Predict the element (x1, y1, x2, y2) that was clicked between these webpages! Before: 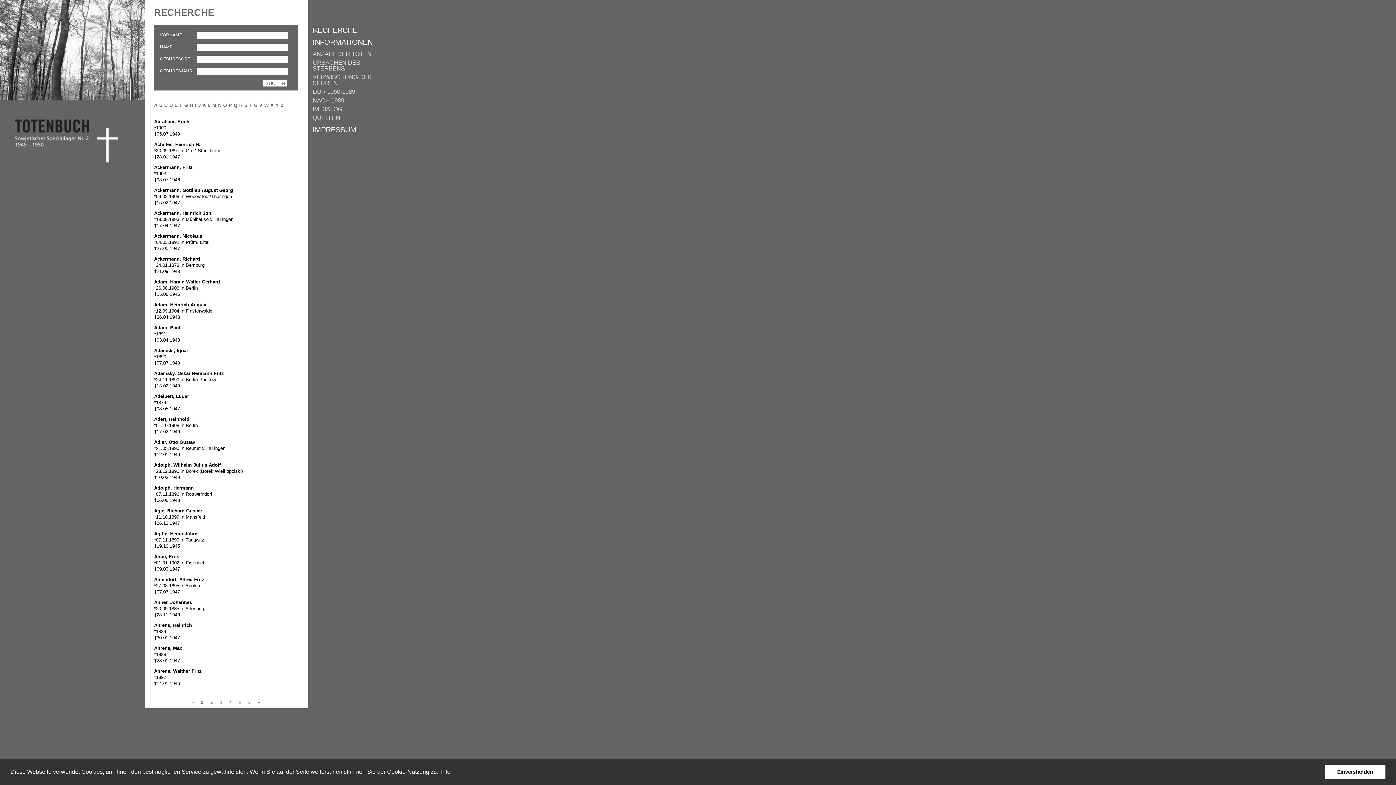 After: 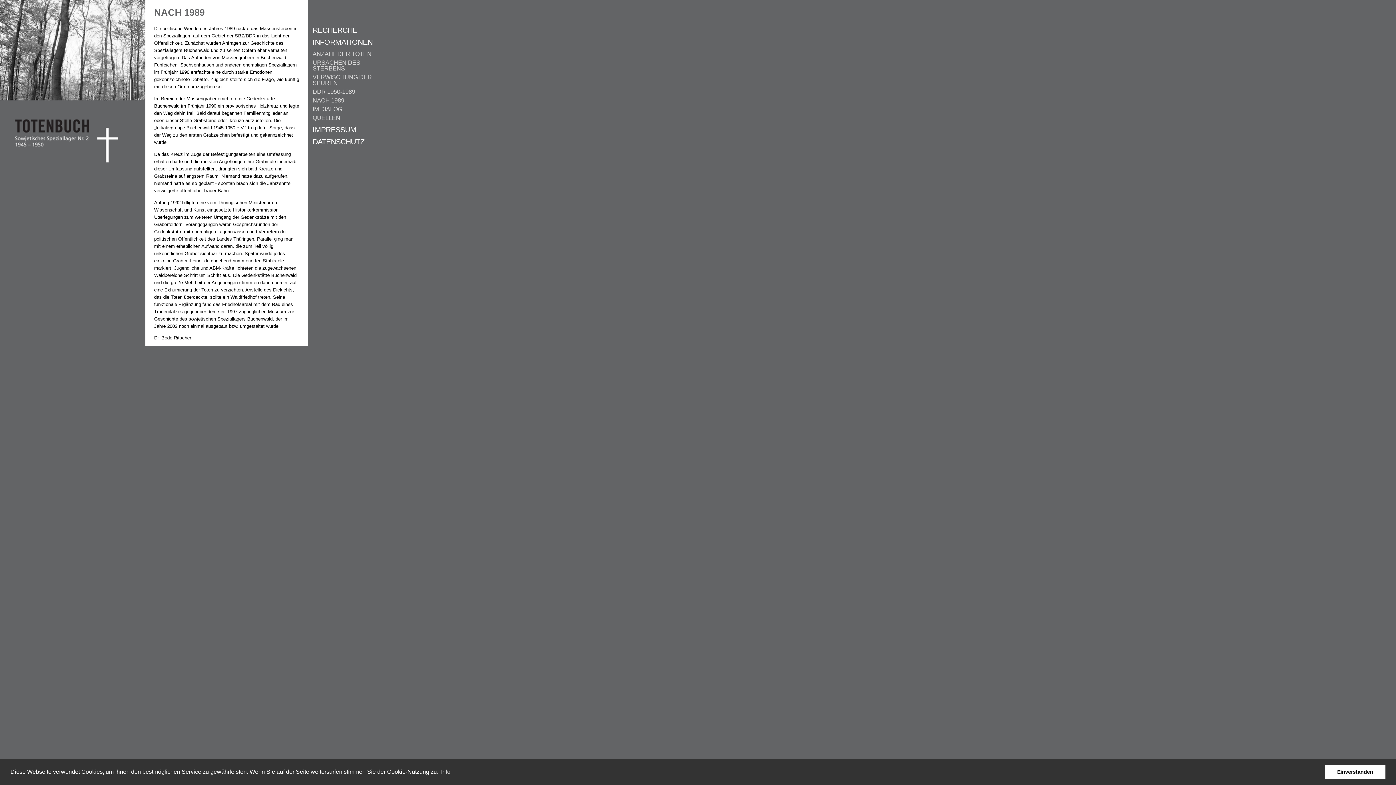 Action: bbox: (312, 97, 381, 103) label: NACH 1989